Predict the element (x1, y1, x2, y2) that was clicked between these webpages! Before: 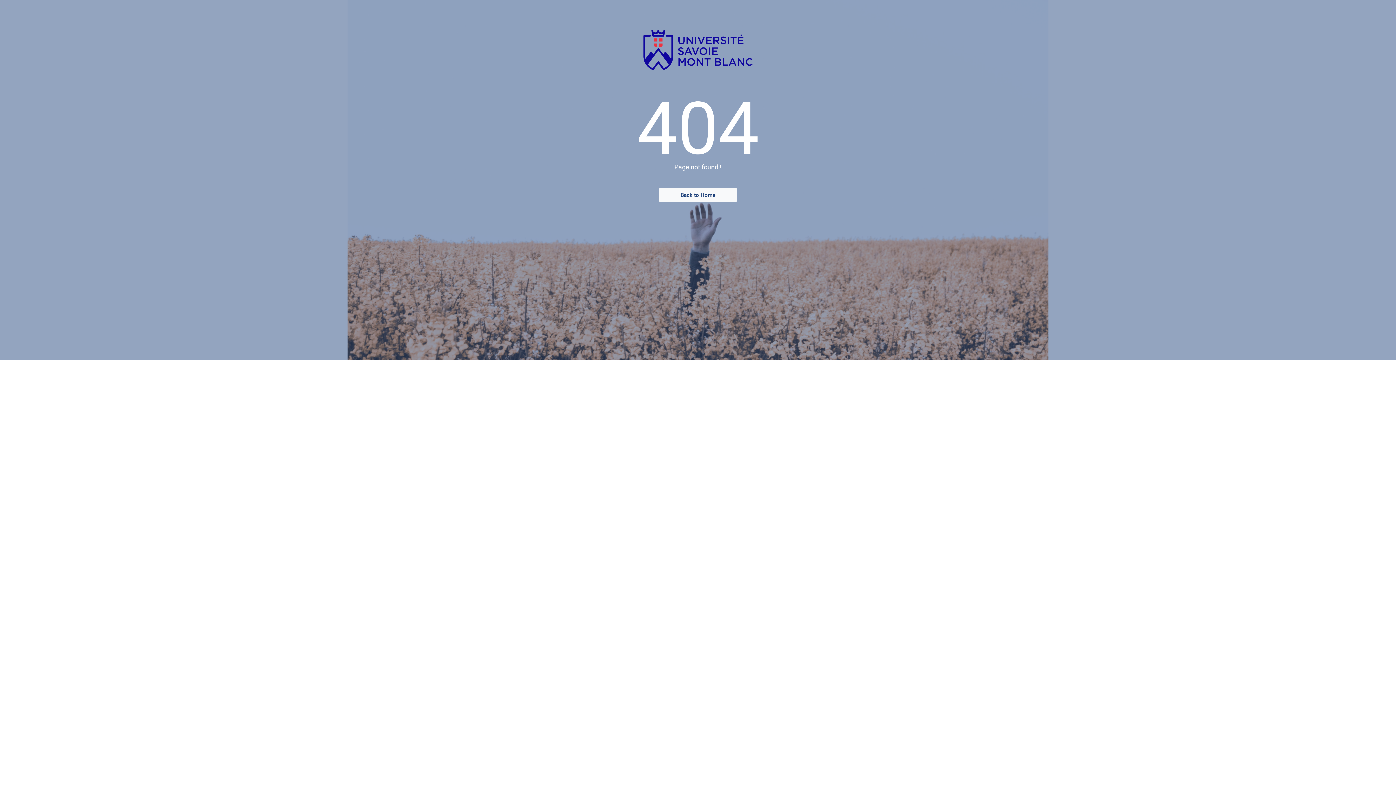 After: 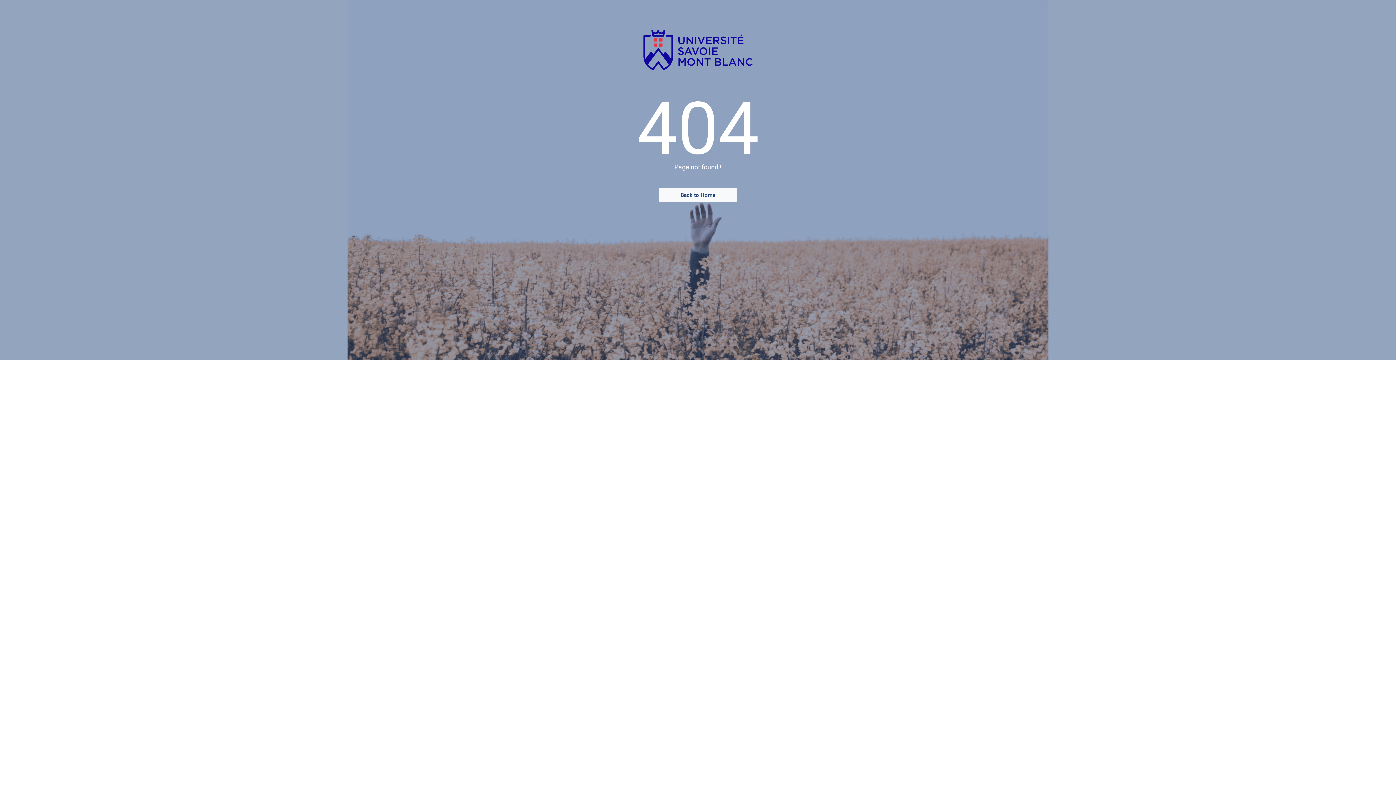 Action: label: Back to Home bbox: (659, 188, 737, 202)